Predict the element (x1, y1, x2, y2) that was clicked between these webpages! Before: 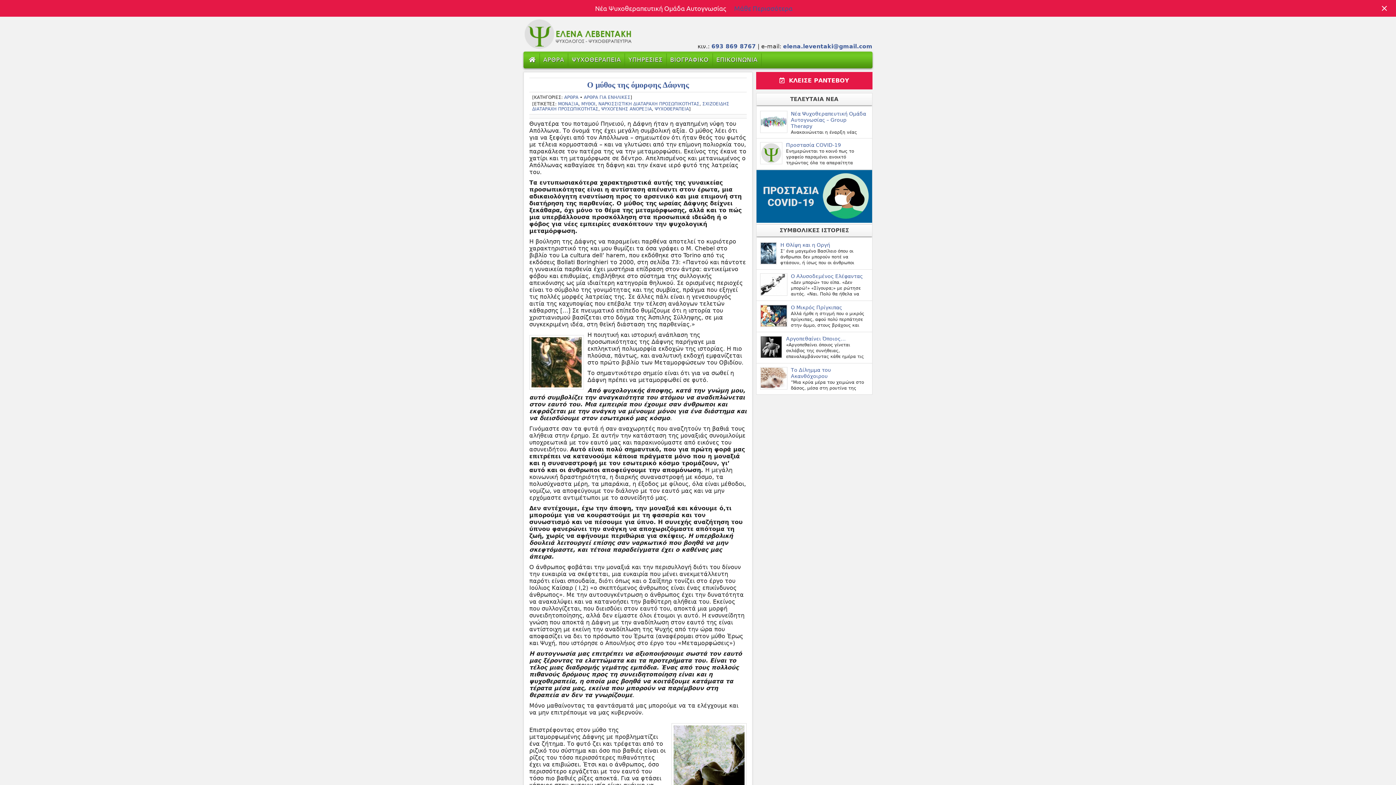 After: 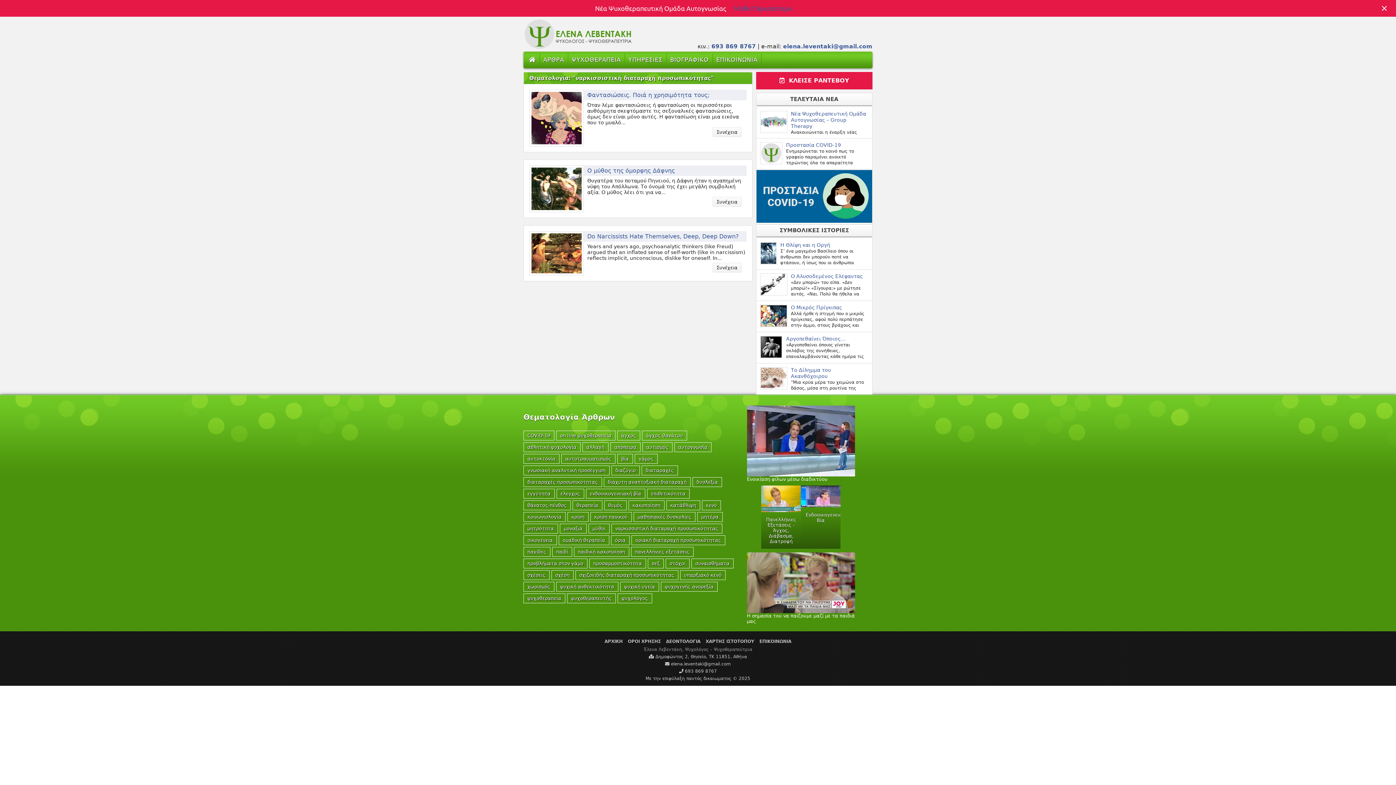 Action: bbox: (598, 101, 699, 106) label: ΝΑΡΚΙΣΣΙΣΤΙΚΗ ΔΙΑΤΑΡΑΧΗ ΠΡΟΣΩΠΙΚΟΤΗΤΑΣ